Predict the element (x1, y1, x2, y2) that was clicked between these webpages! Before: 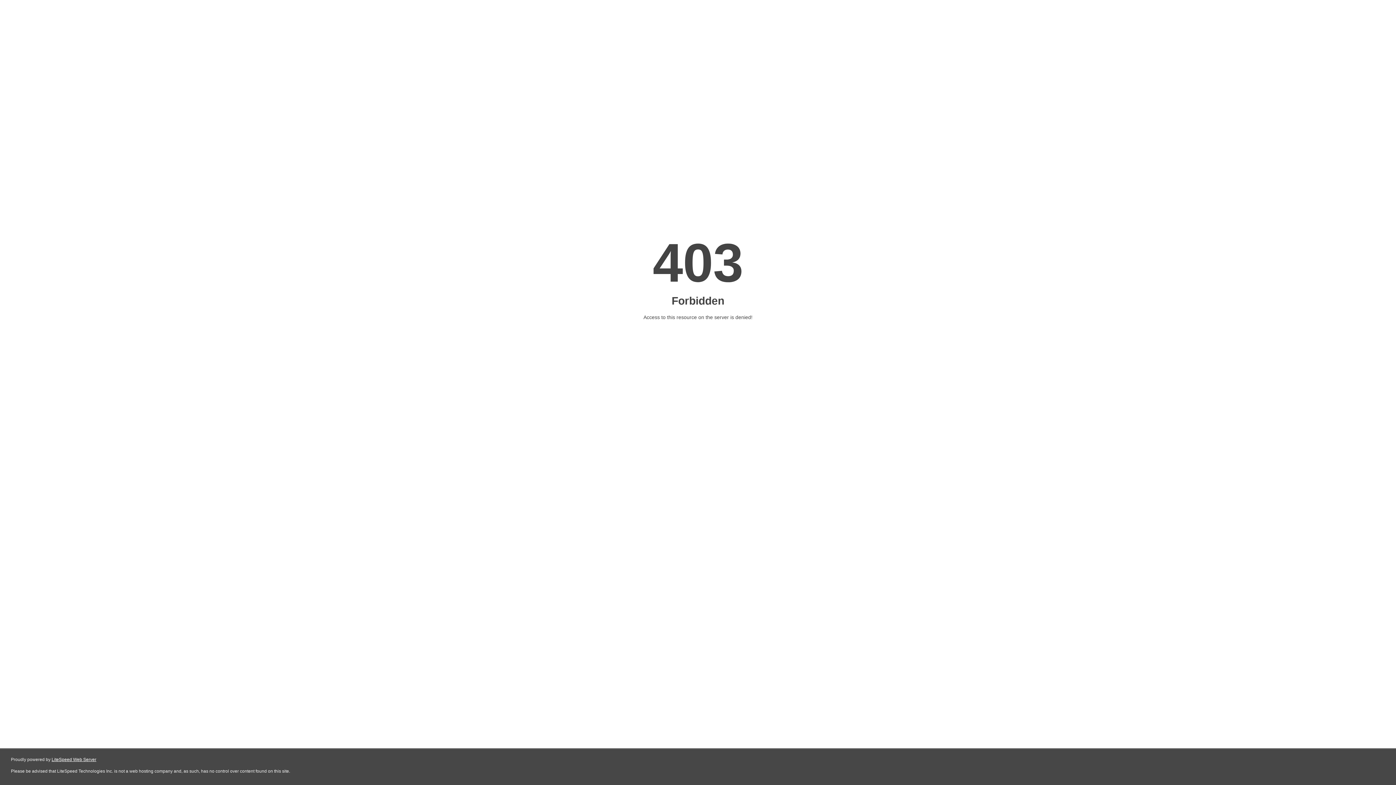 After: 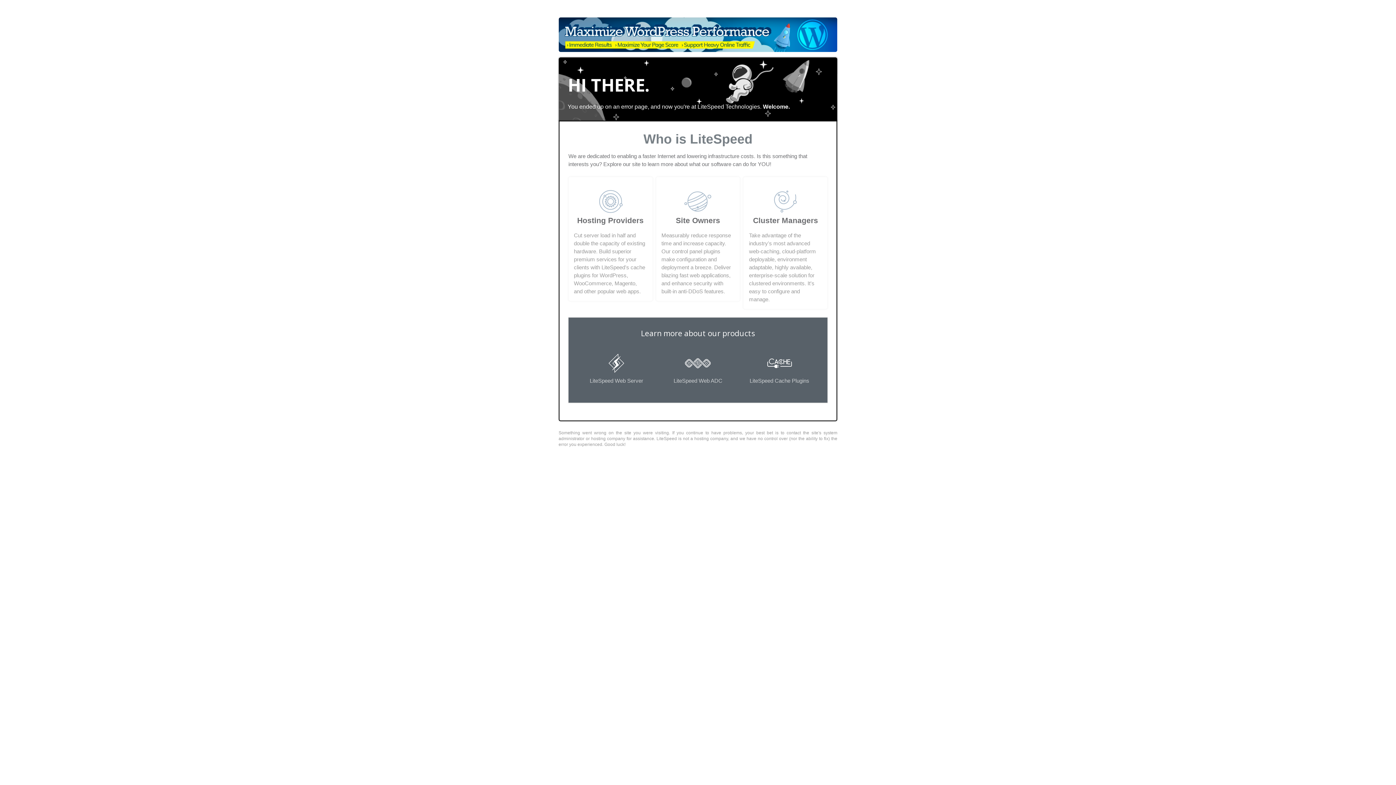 Action: label: LiteSpeed Web Server bbox: (51, 757, 96, 762)